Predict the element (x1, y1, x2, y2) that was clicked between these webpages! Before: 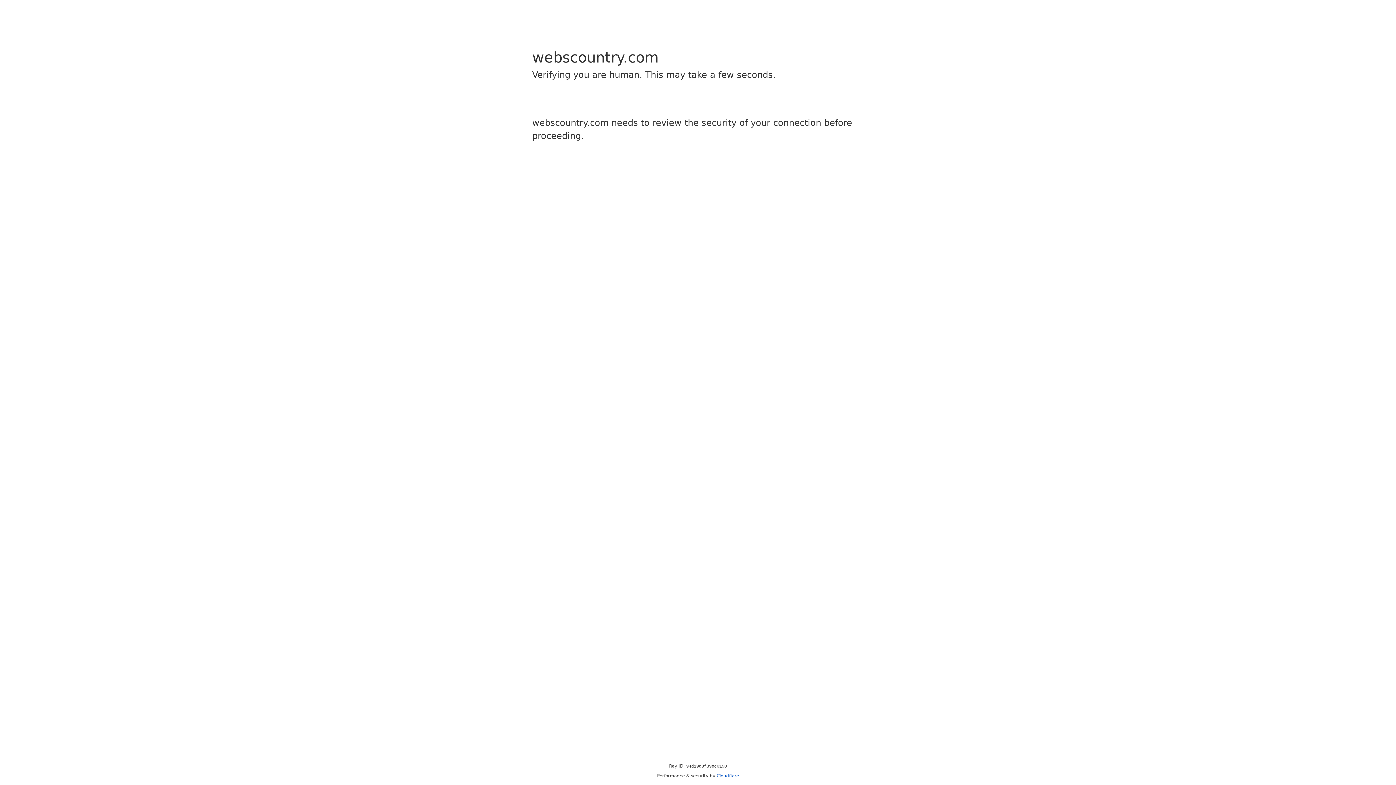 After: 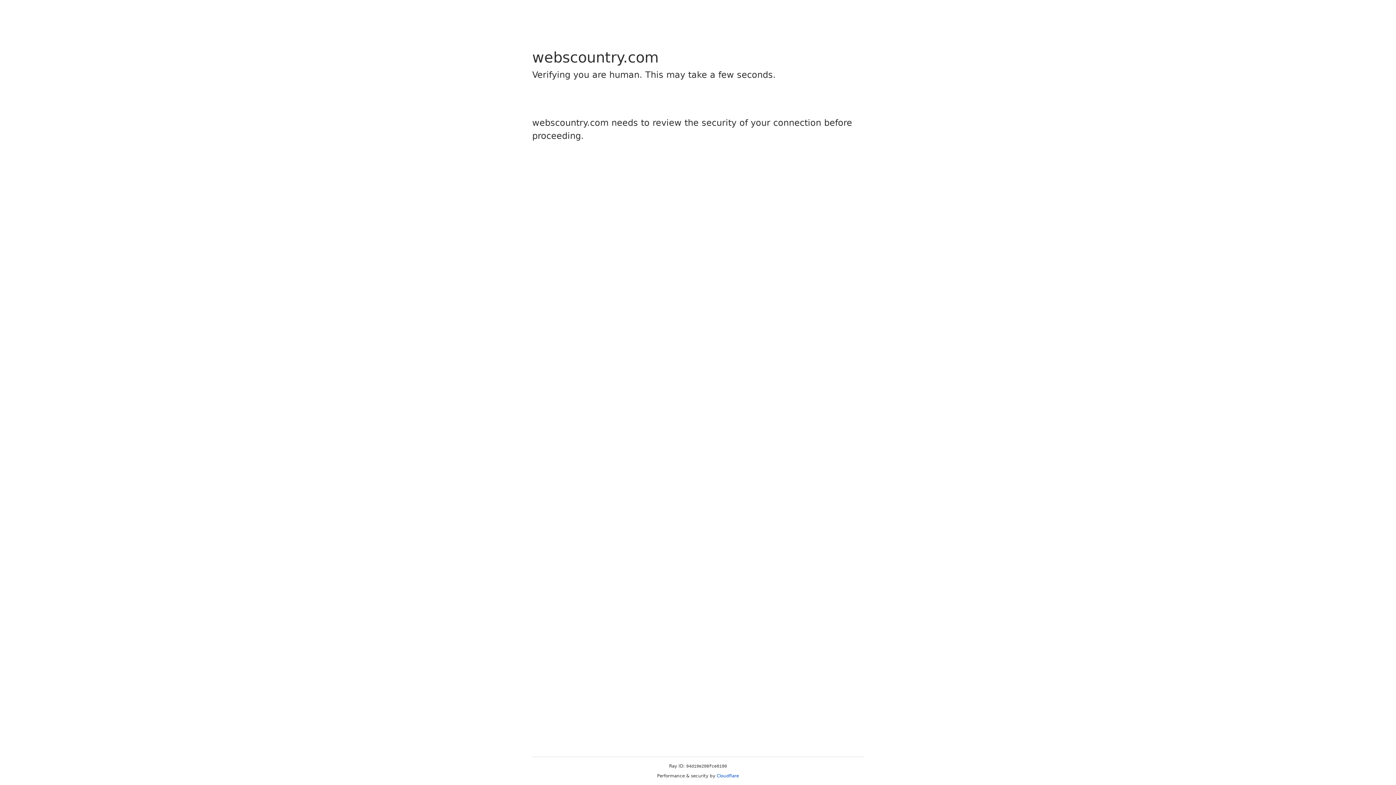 Action: label: Cloudflare bbox: (716, 773, 739, 778)